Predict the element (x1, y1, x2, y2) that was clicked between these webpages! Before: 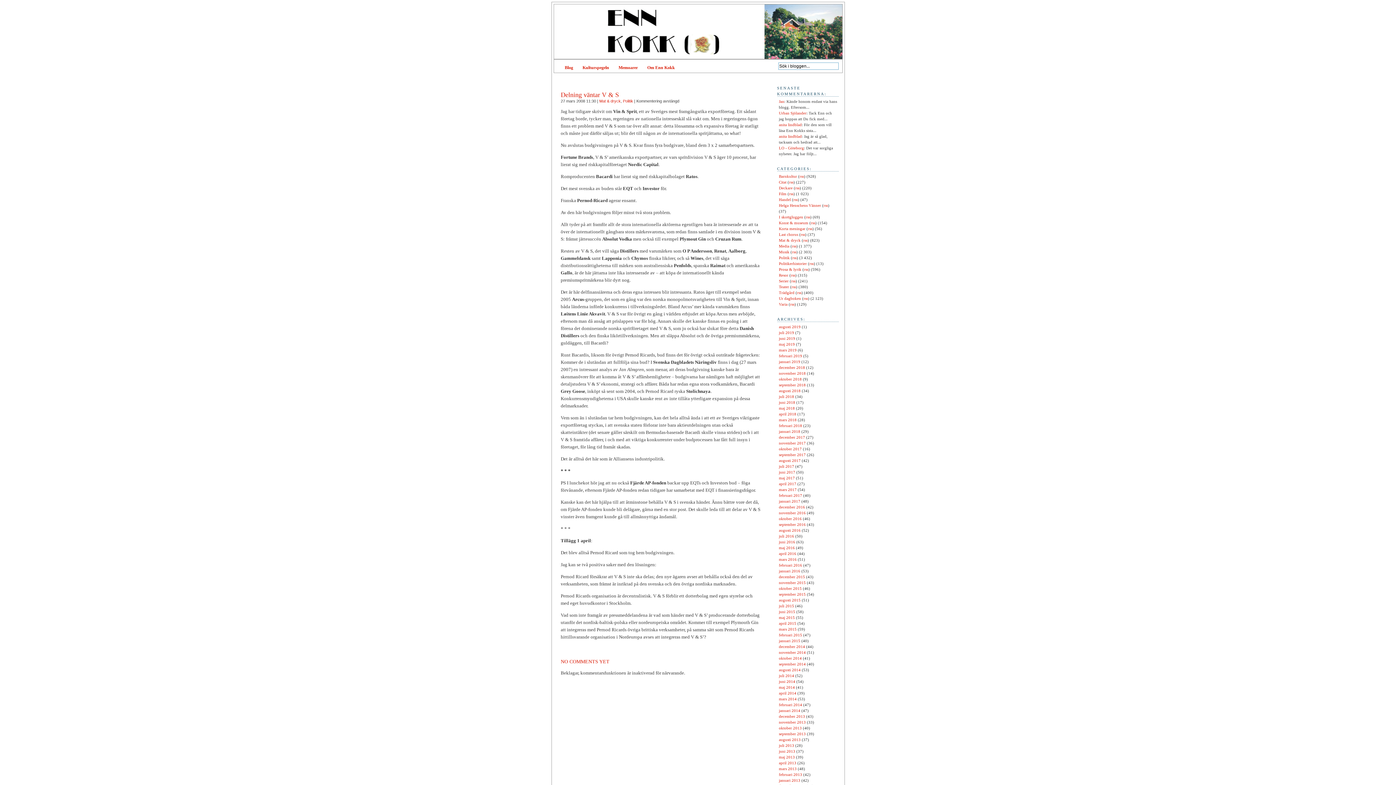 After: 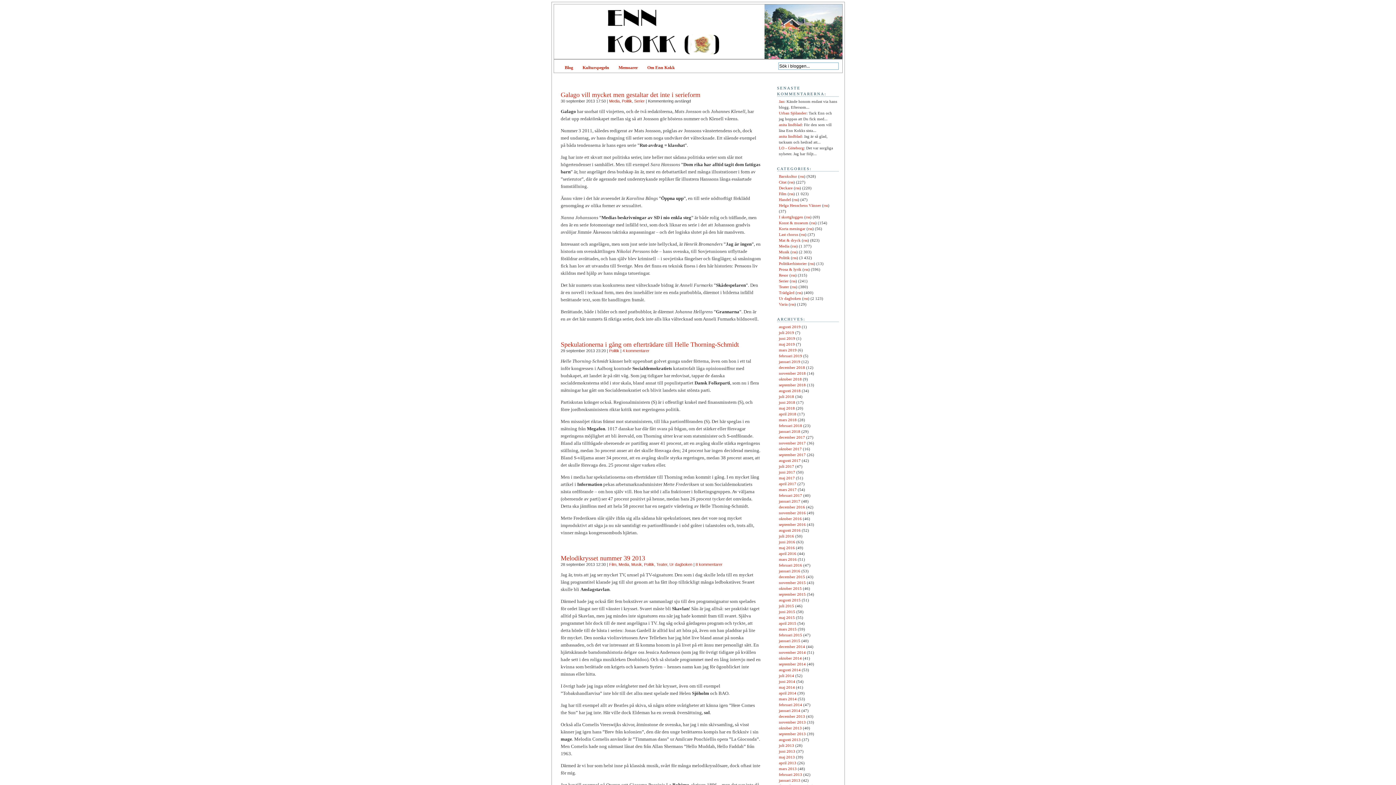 Action: bbox: (779, 732, 806, 736) label: september 2013